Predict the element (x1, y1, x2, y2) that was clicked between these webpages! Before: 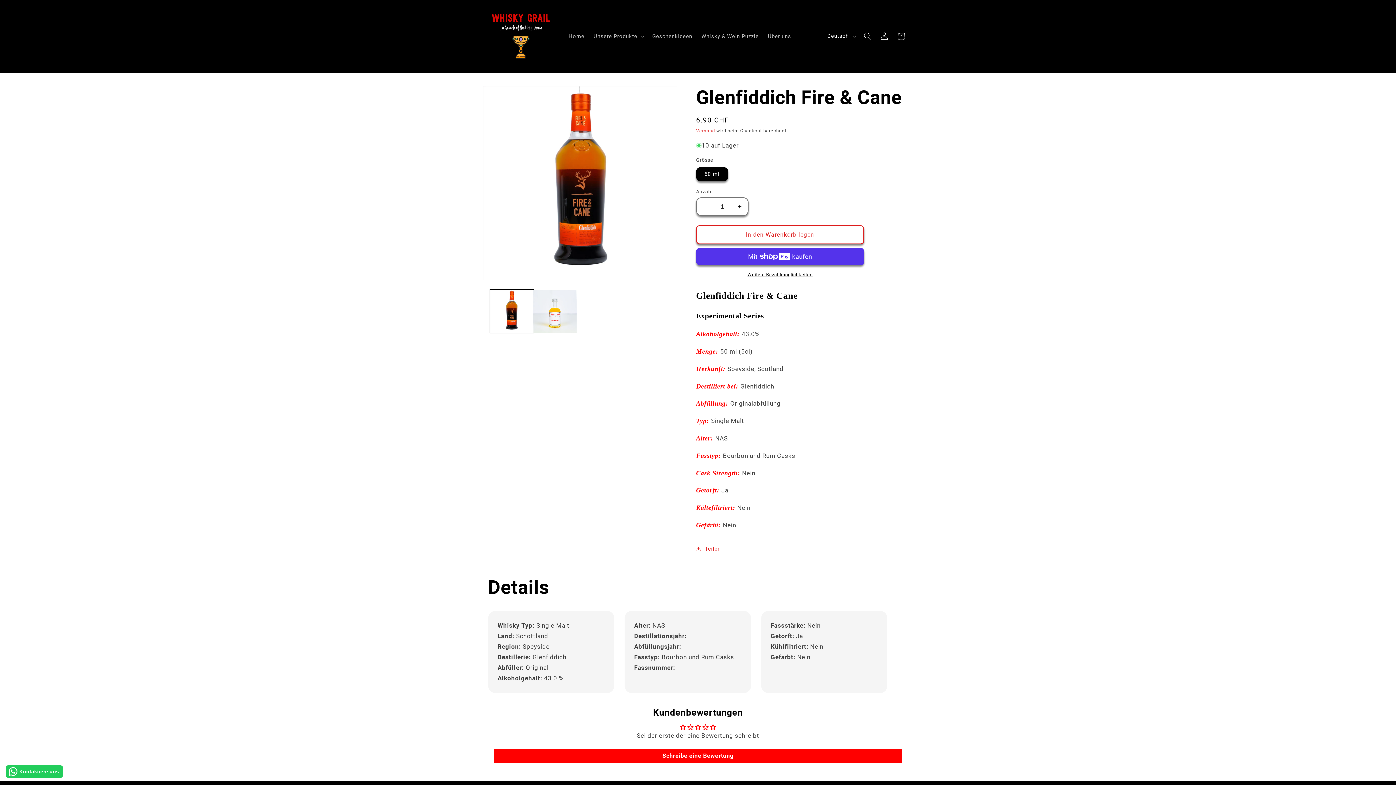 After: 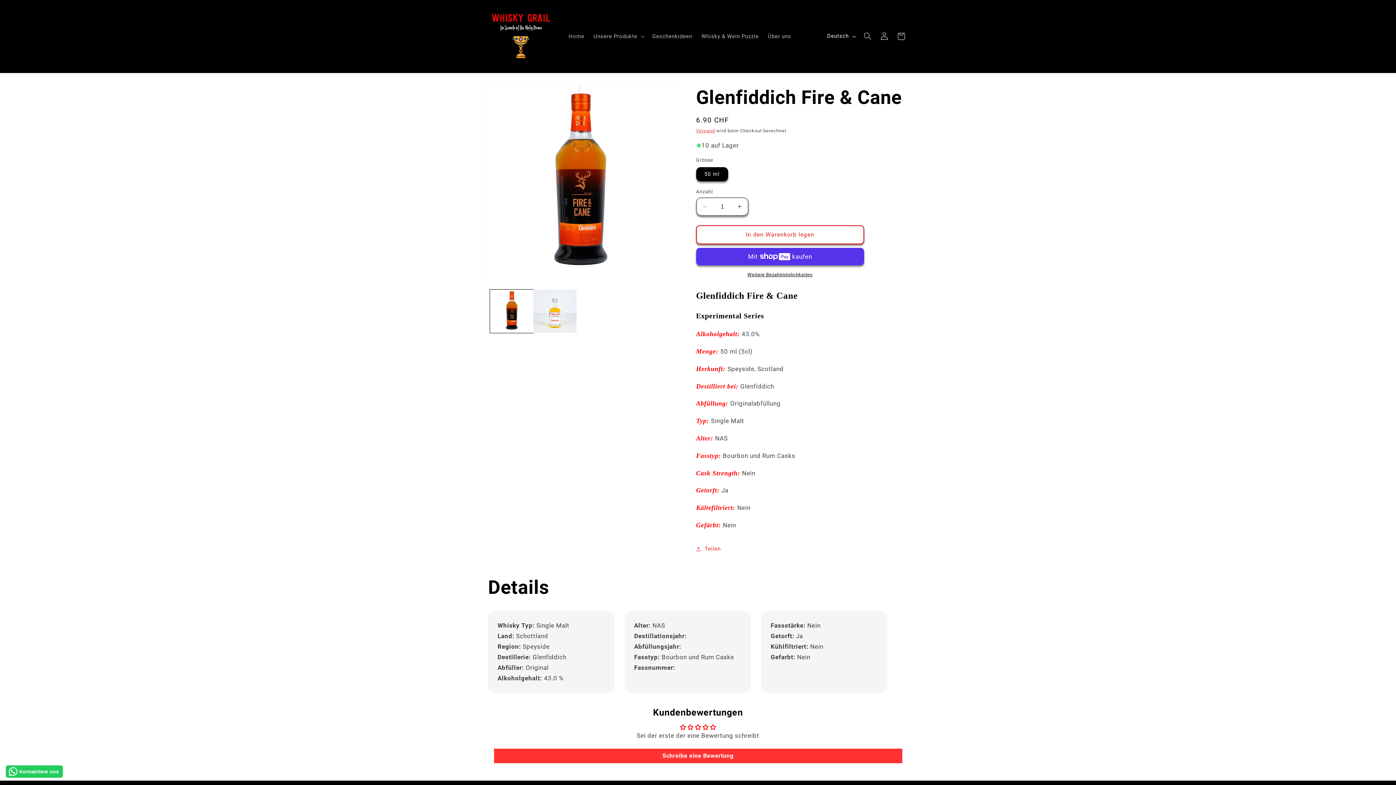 Action: label: Schreibe eine Bewertung bbox: (494, 749, 902, 763)